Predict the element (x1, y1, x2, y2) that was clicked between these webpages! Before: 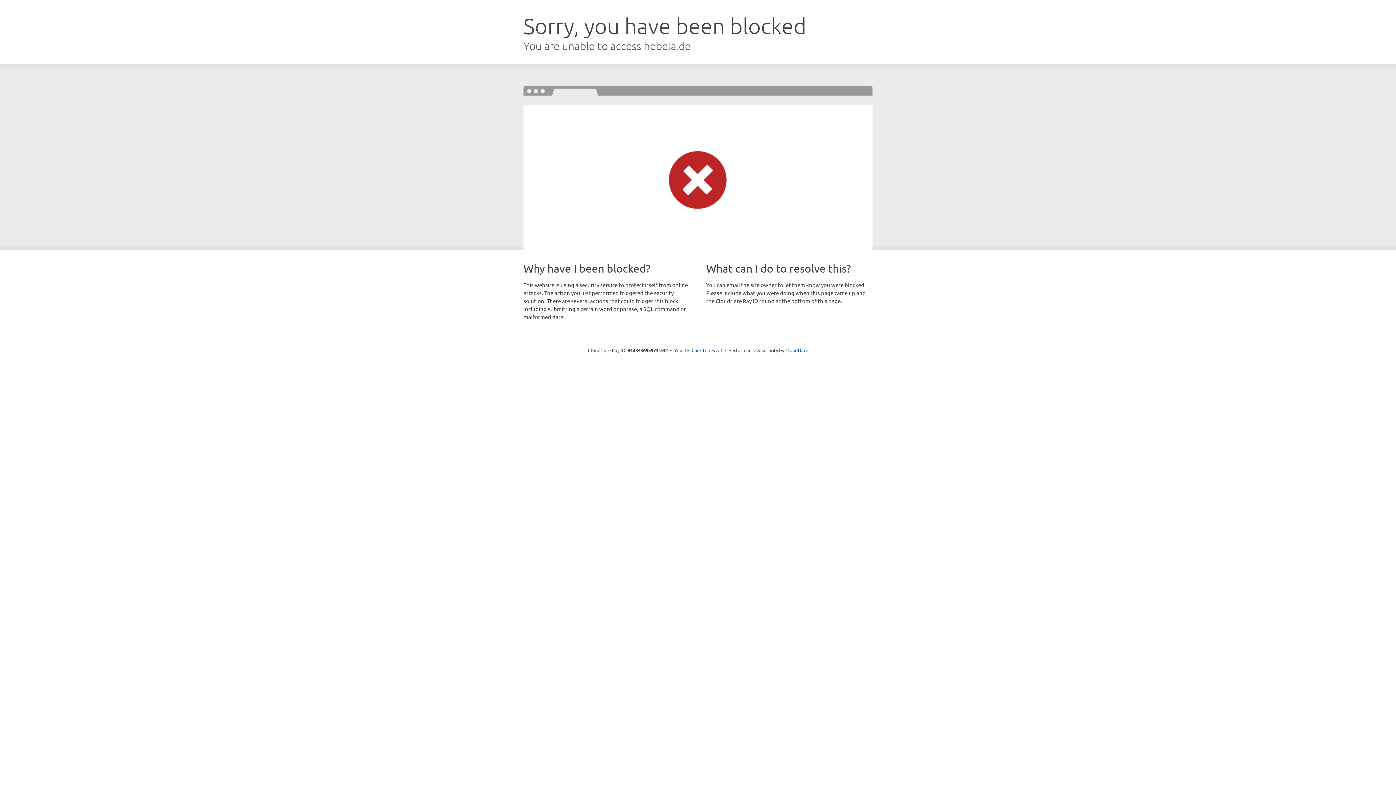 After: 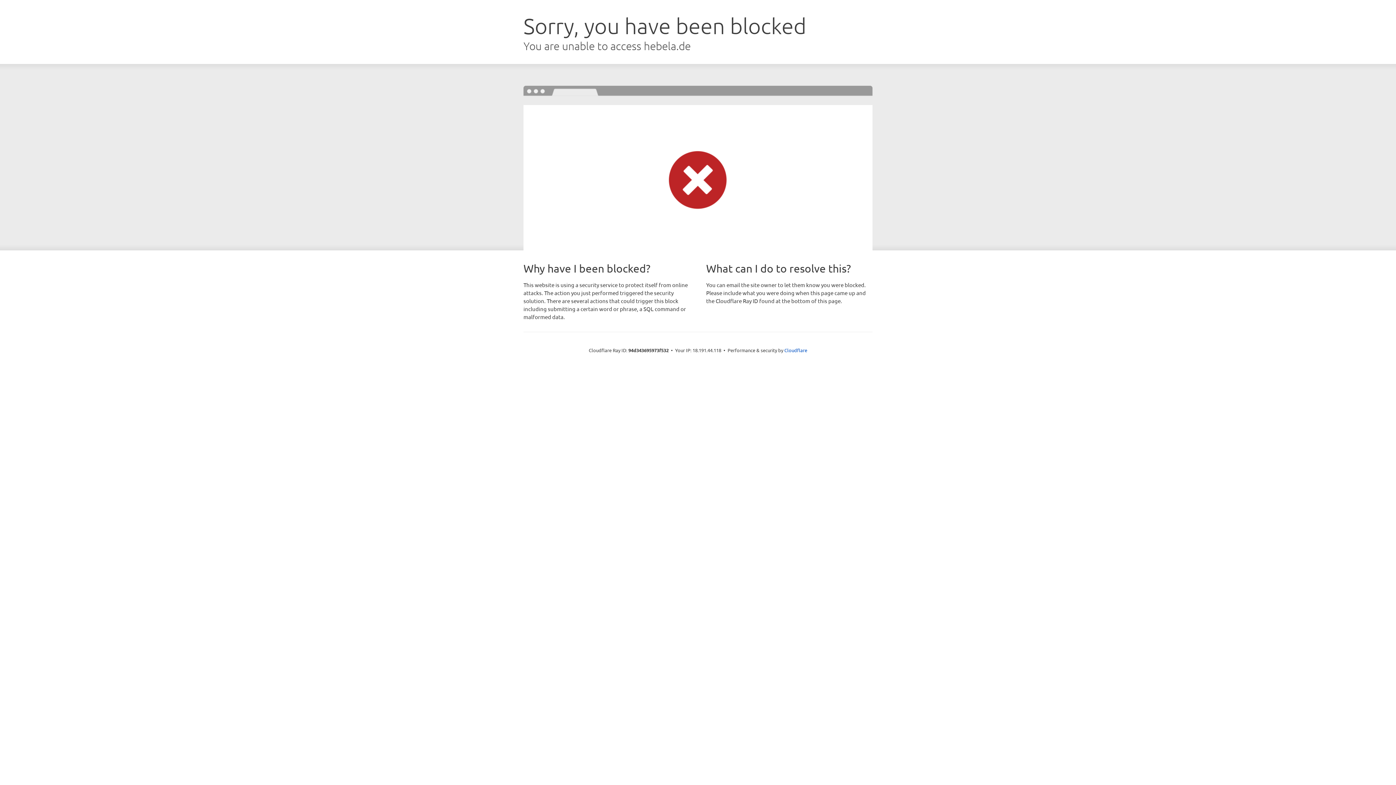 Action: label: Click to reveal bbox: (691, 346, 722, 353)